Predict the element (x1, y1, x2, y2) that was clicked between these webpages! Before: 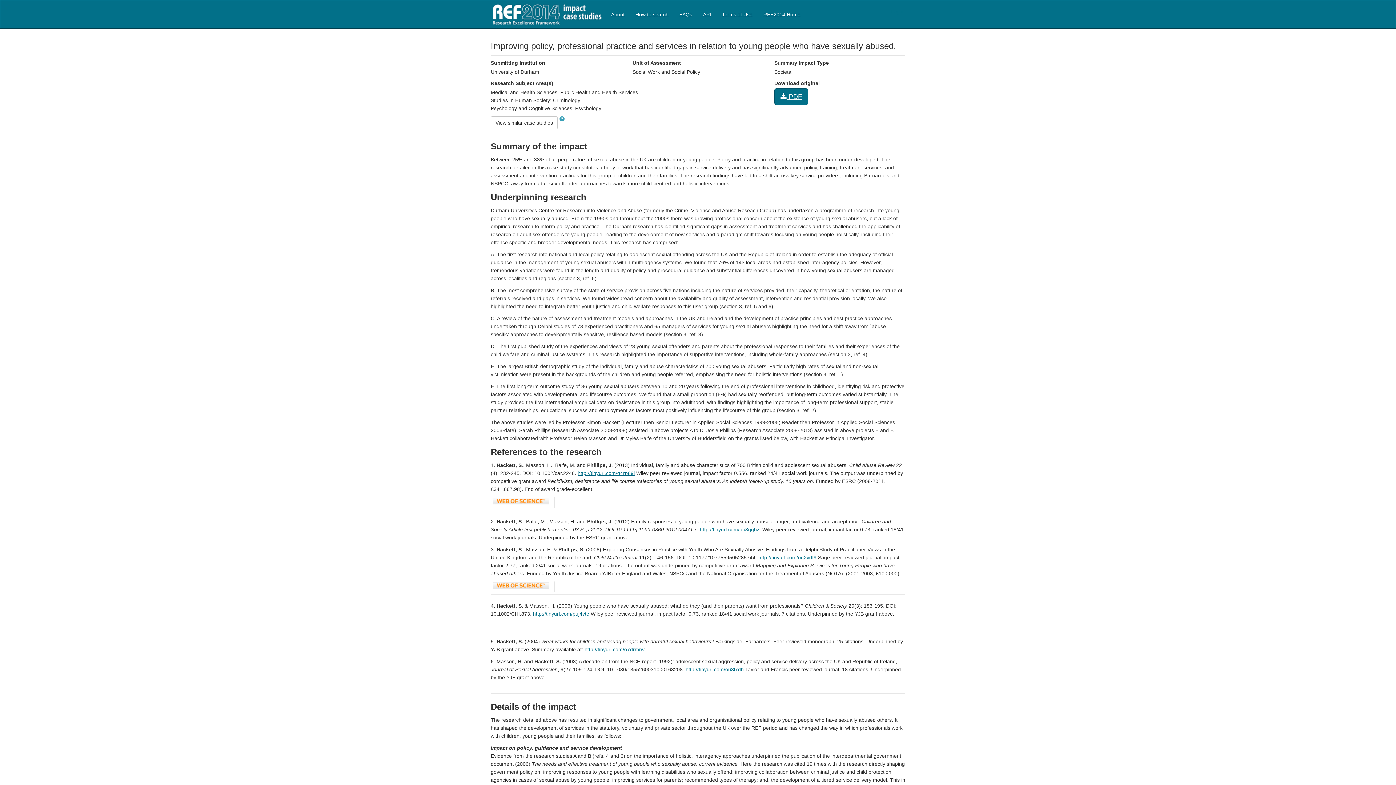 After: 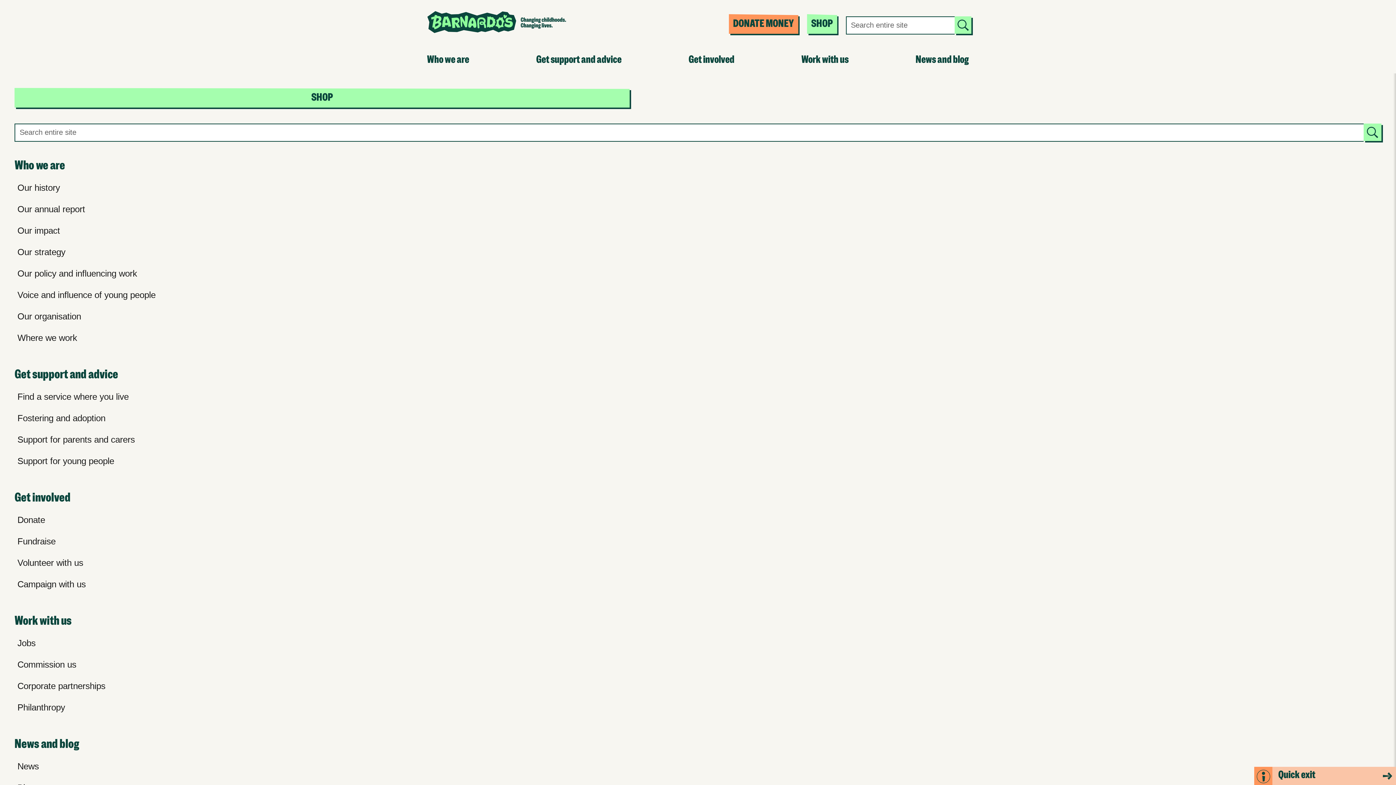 Action: bbox: (584, 646, 644, 652) label: http://tinyurl.com/o7drmrw